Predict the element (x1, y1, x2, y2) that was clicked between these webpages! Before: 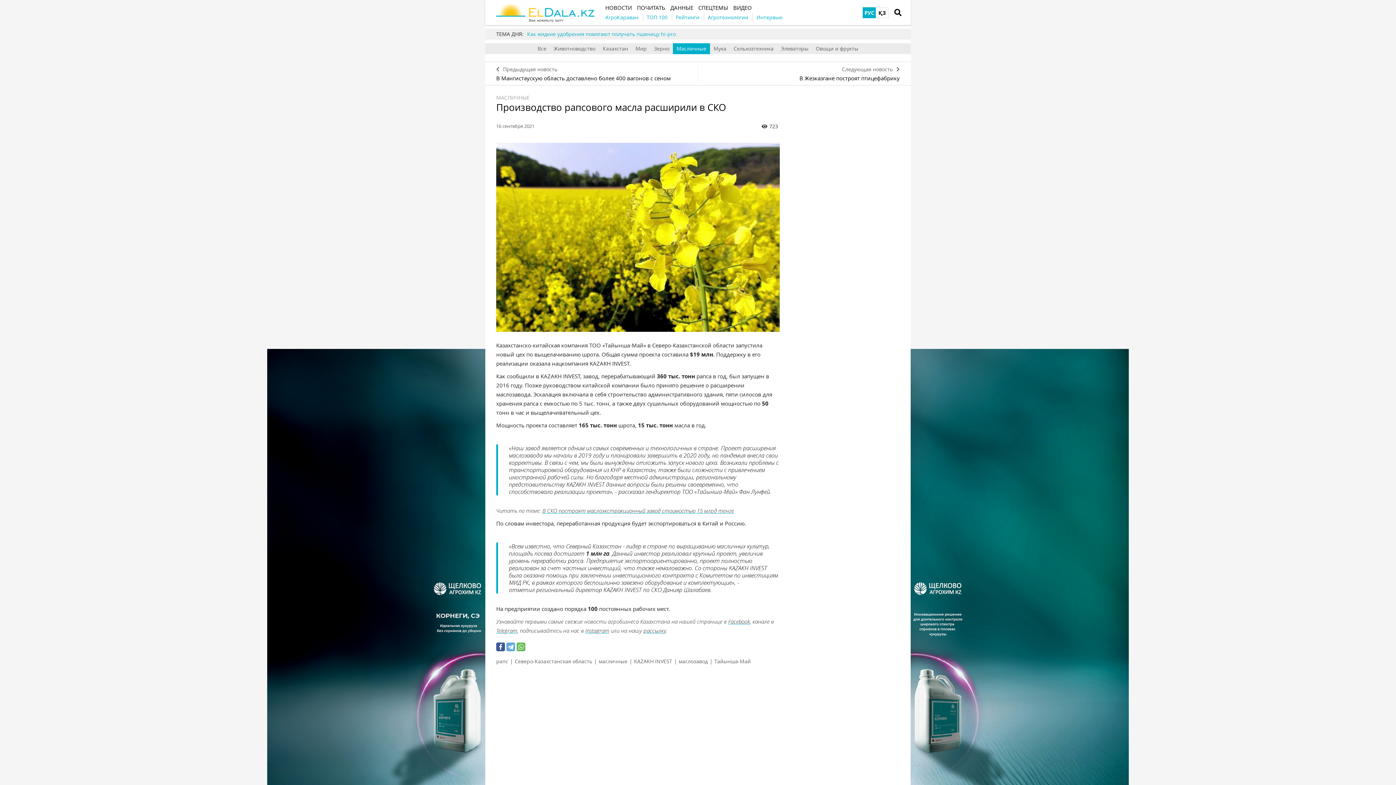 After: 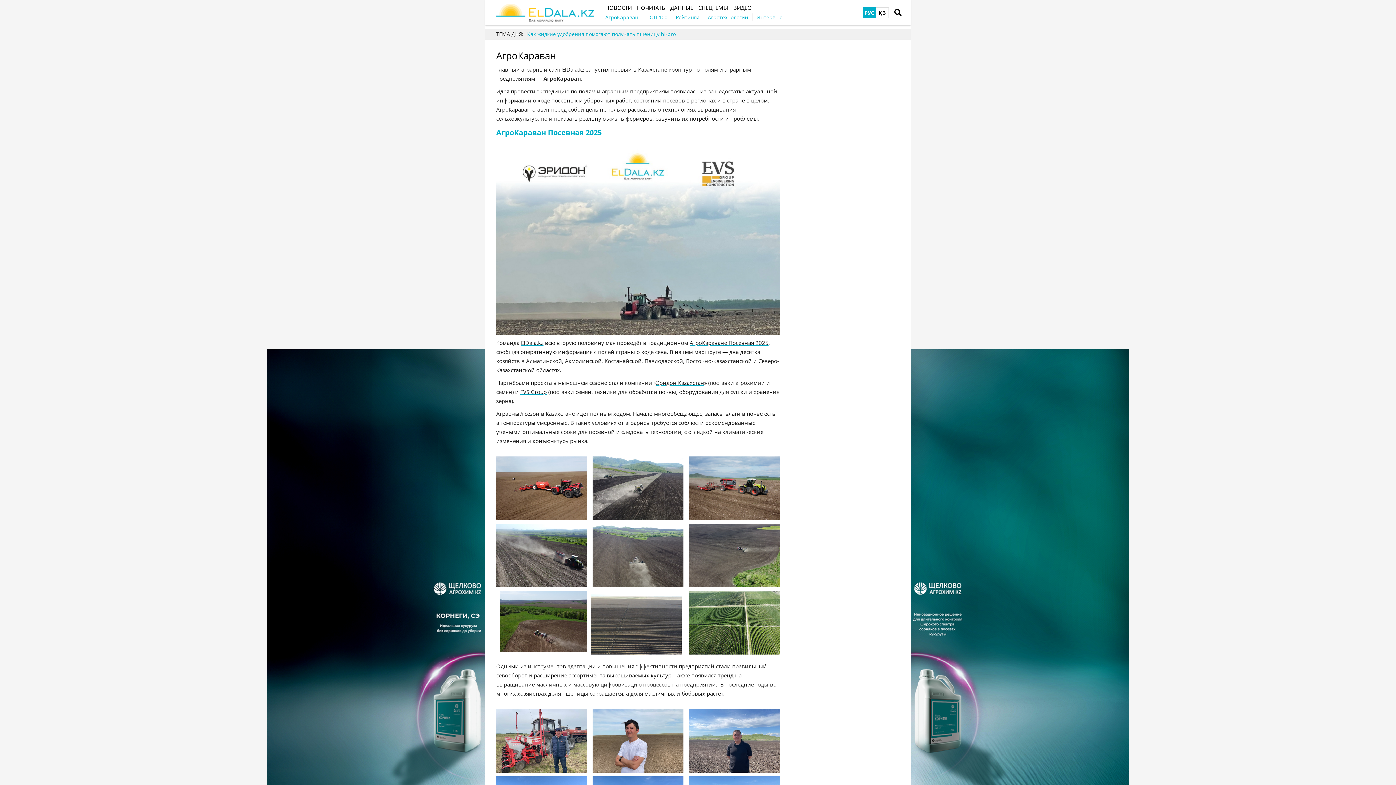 Action: bbox: (605, 13, 638, 20) label: АгроКараван